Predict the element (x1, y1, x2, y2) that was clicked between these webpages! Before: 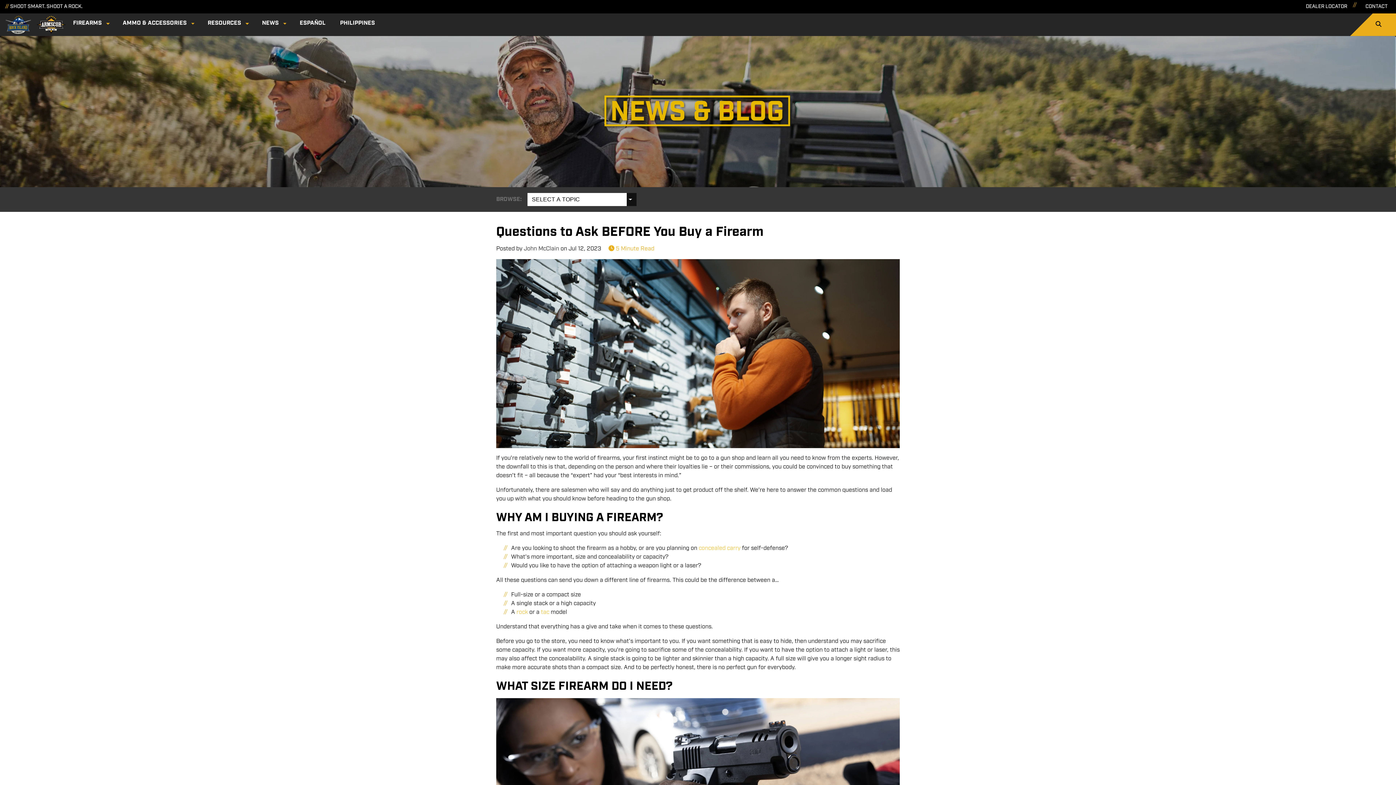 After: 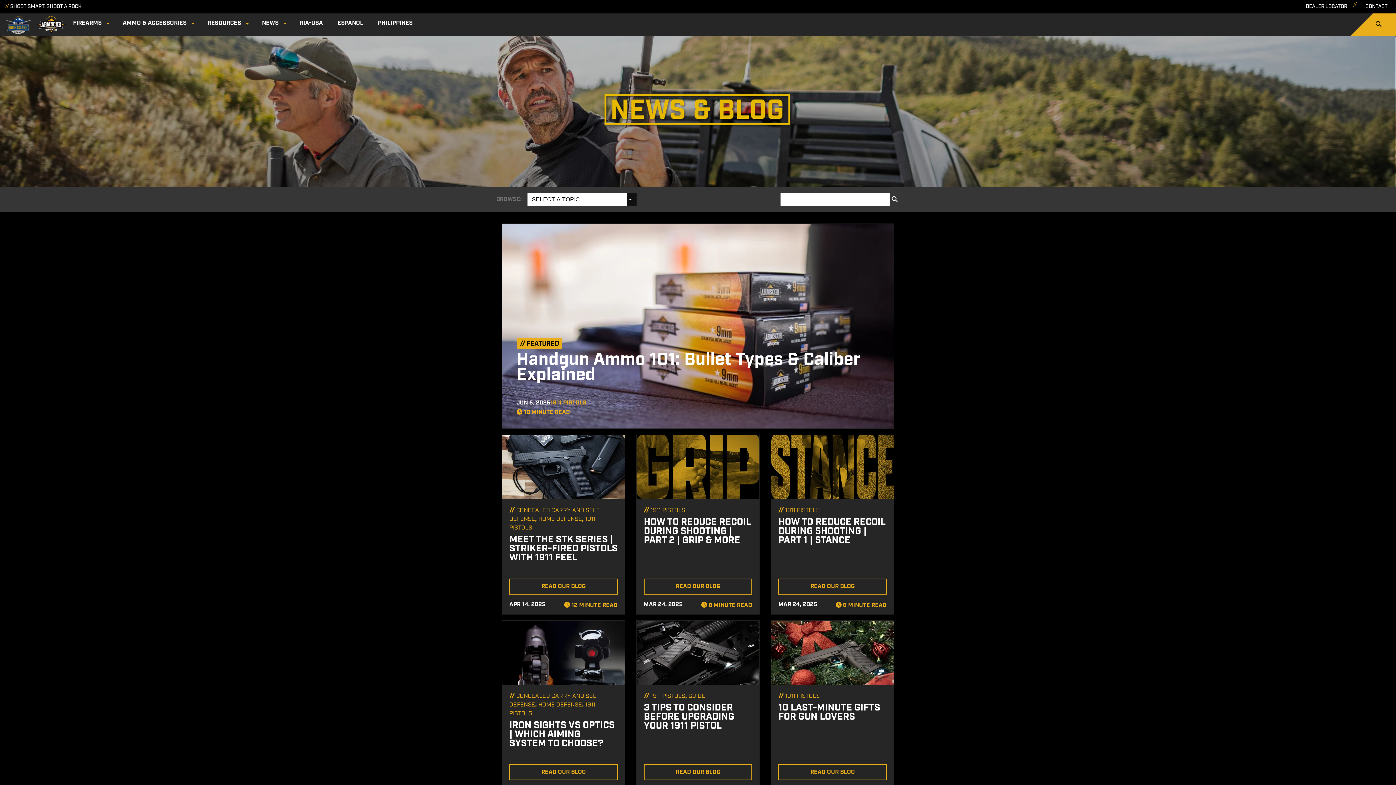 Action: bbox: (254, 15, 286, 31) label: NEWS